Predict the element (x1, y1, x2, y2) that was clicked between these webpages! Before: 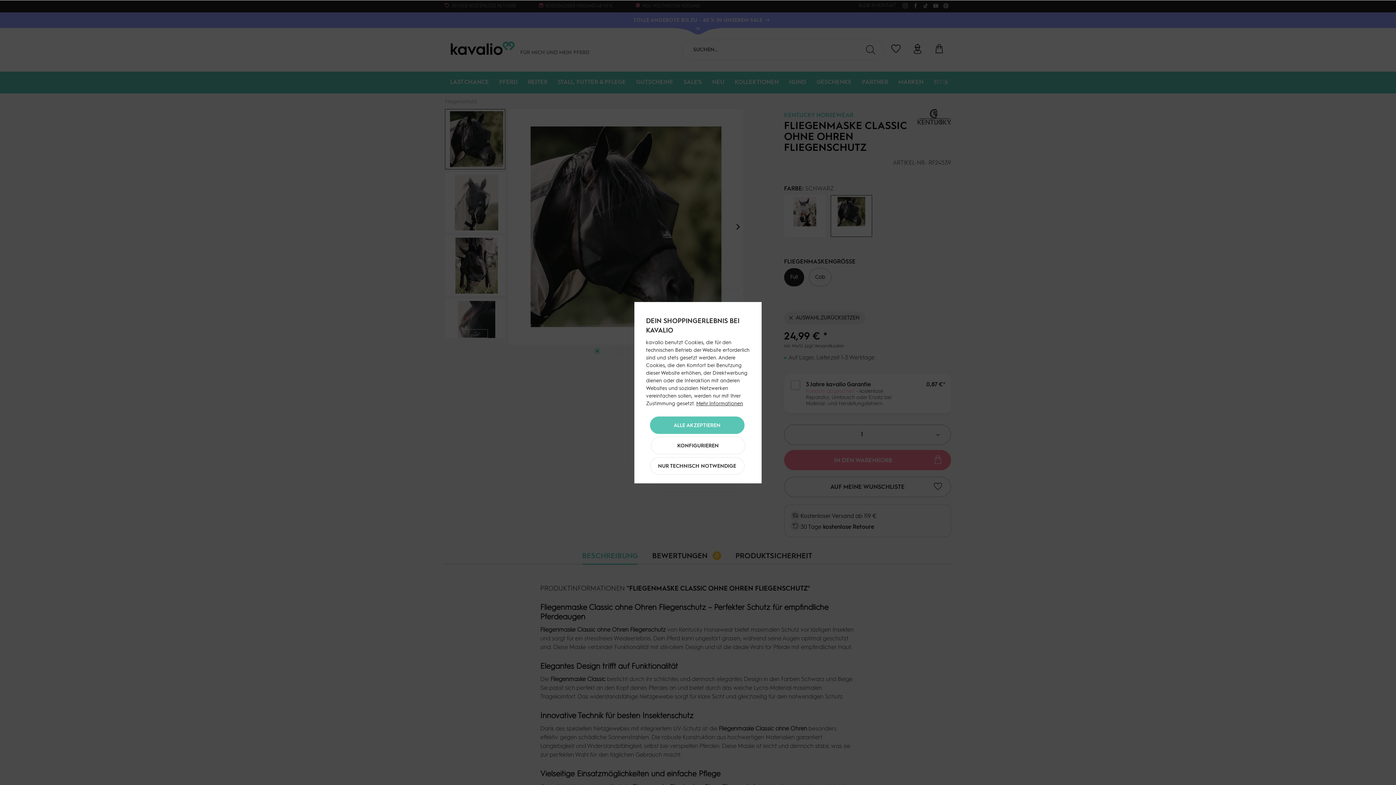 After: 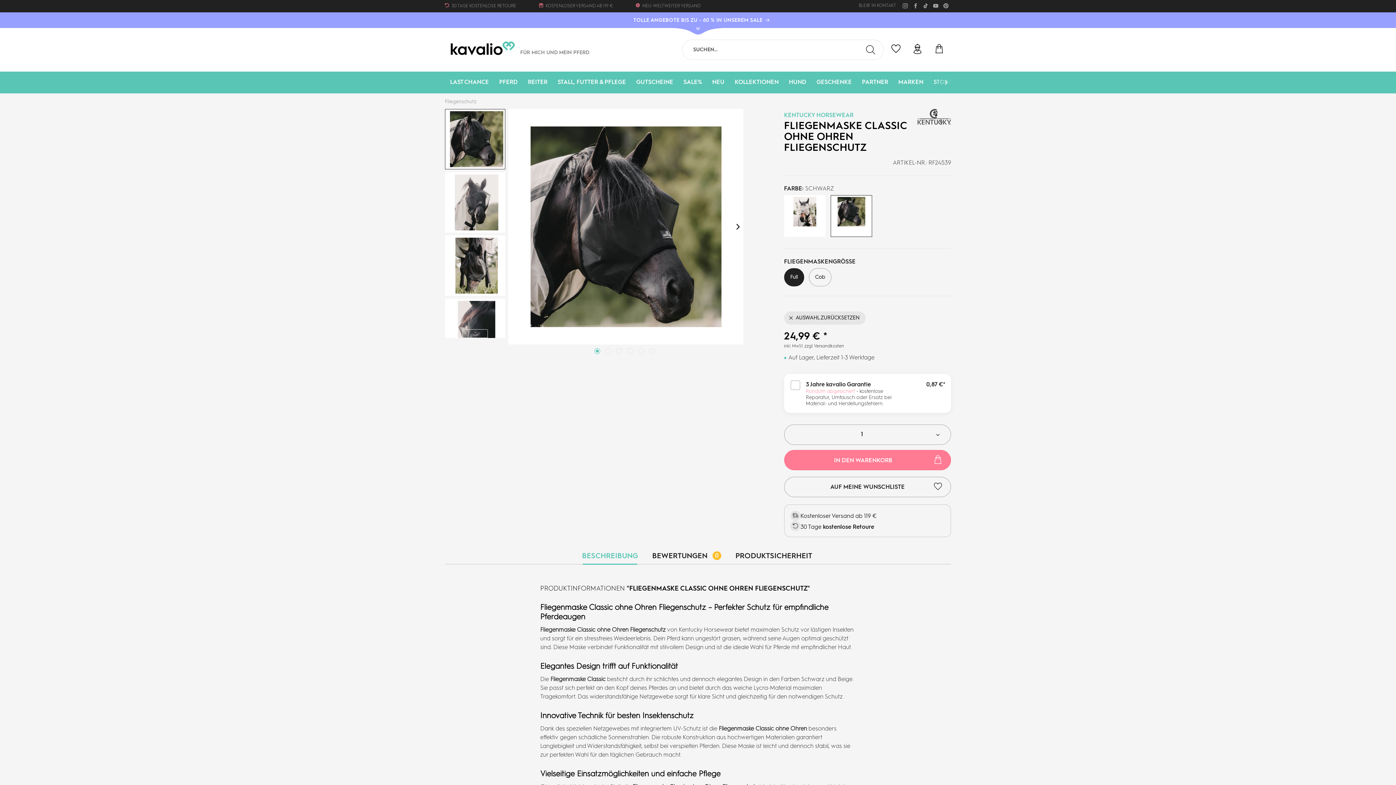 Action: label: ALLE AKZEPTIEREN bbox: (650, 416, 744, 434)